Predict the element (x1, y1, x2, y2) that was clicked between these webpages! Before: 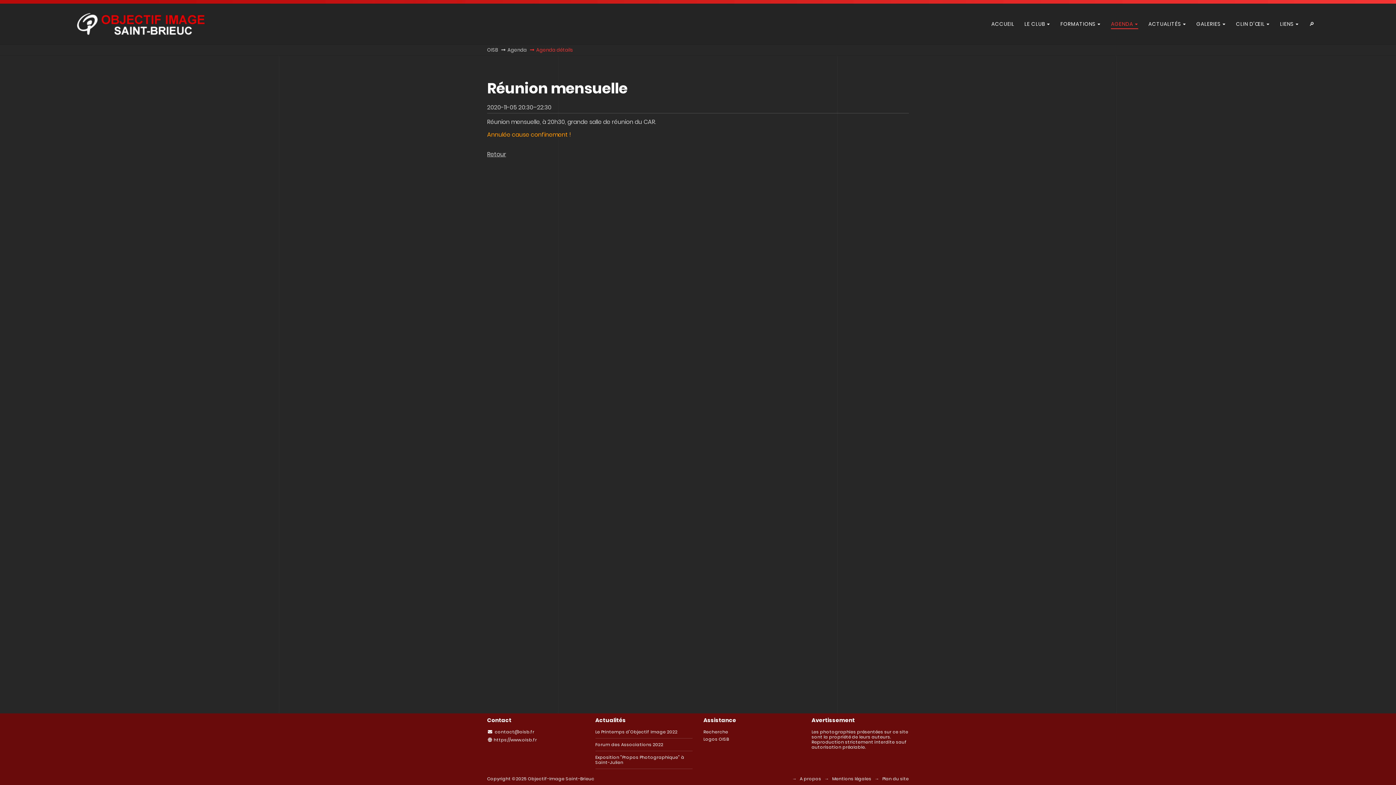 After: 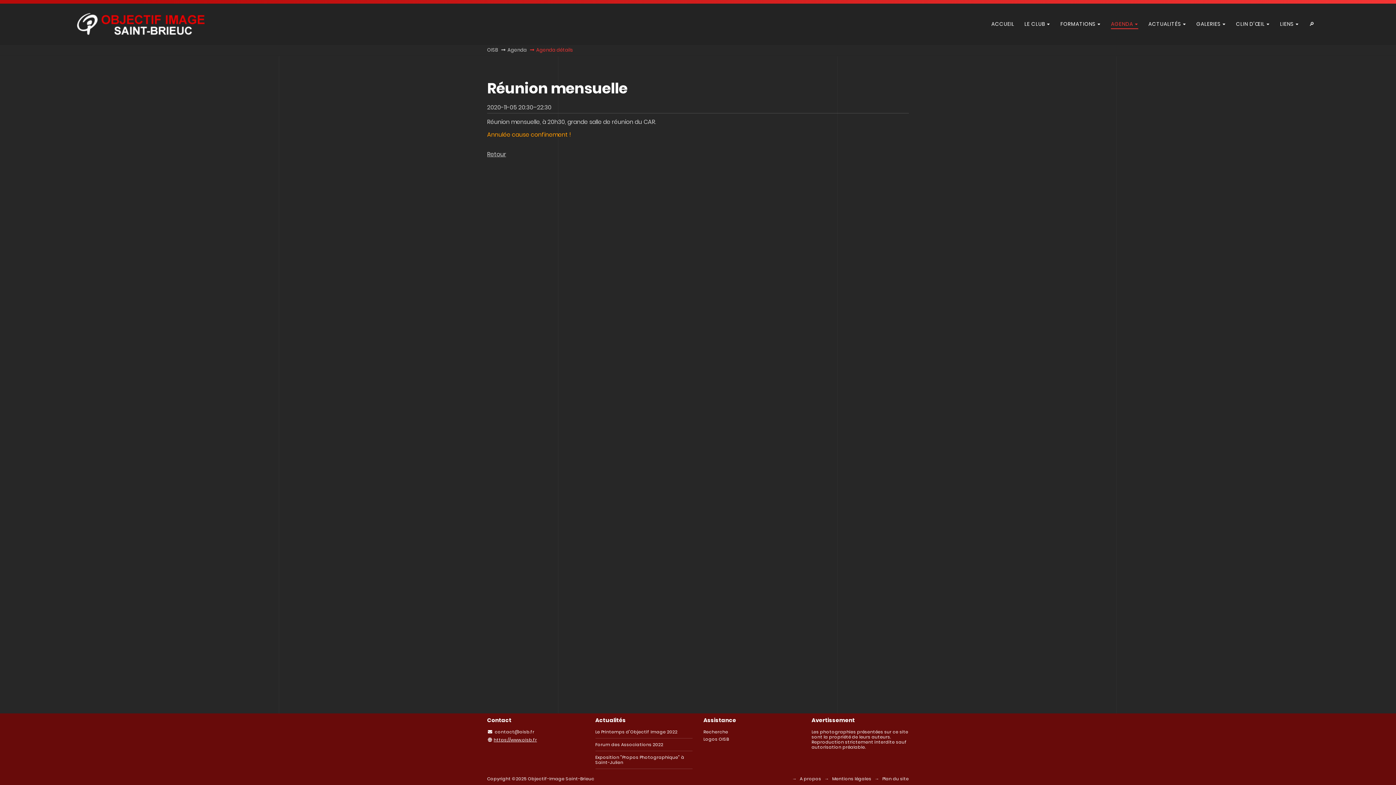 Action: bbox: (493, 737, 537, 743) label: https://www.oisb.fr